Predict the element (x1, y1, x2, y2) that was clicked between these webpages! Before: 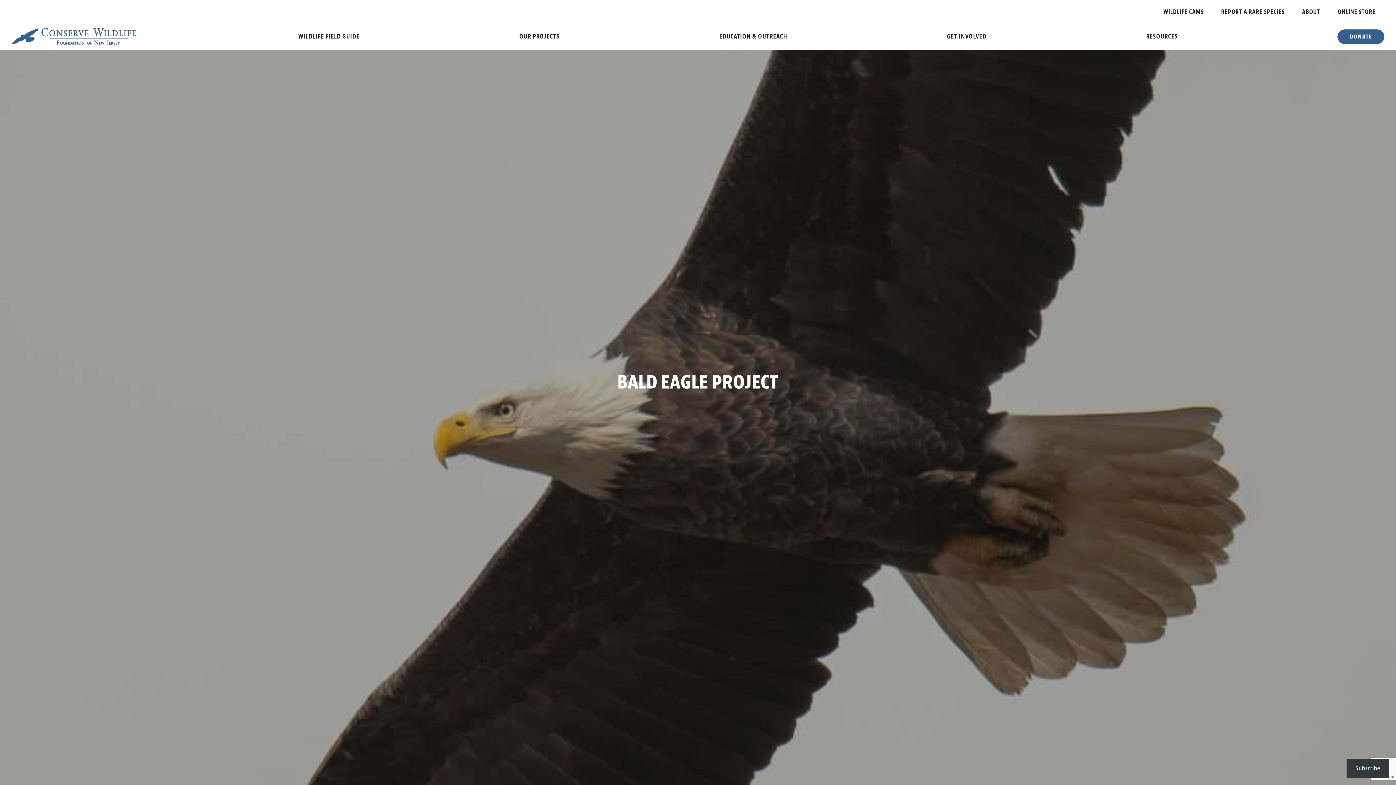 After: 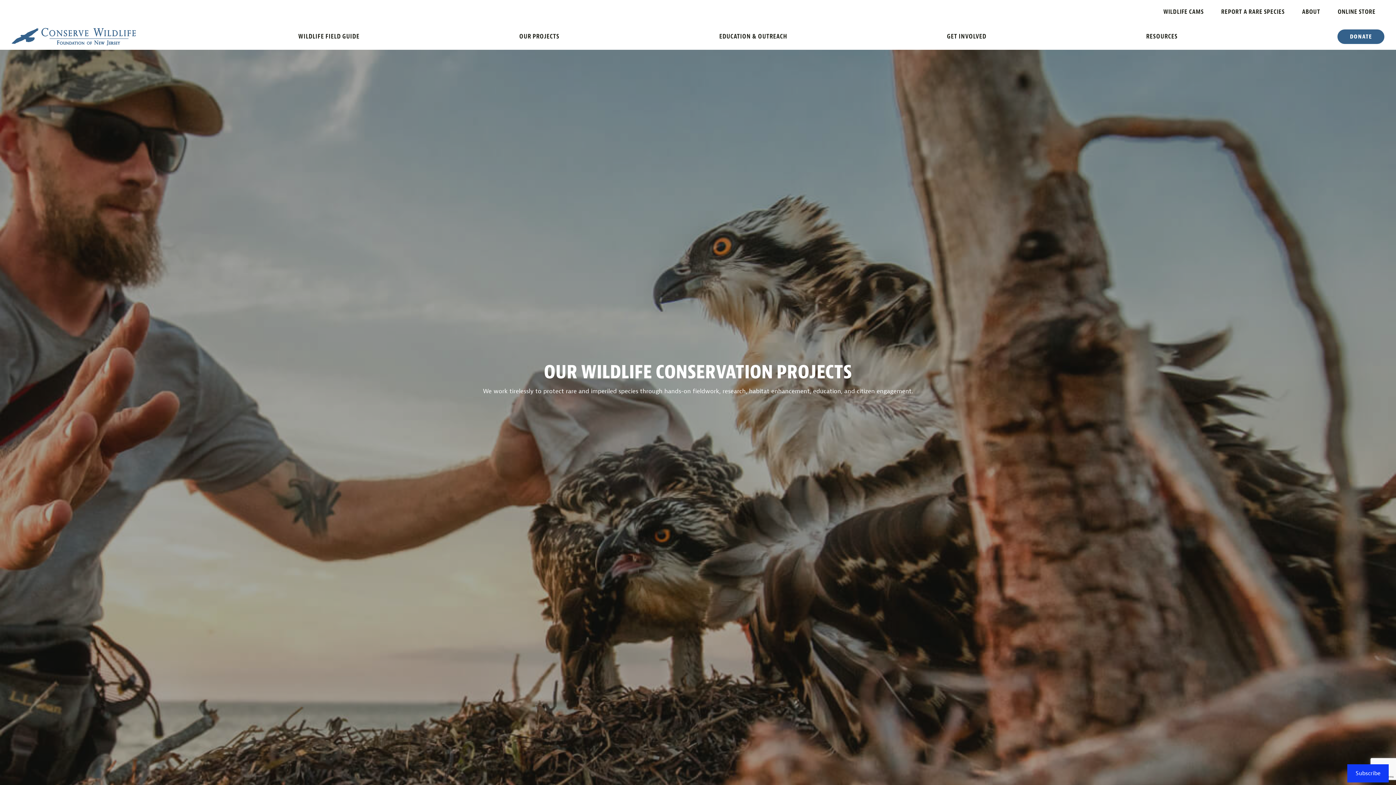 Action: label: OUR PROJECTS bbox: (519, 32, 559, 40)